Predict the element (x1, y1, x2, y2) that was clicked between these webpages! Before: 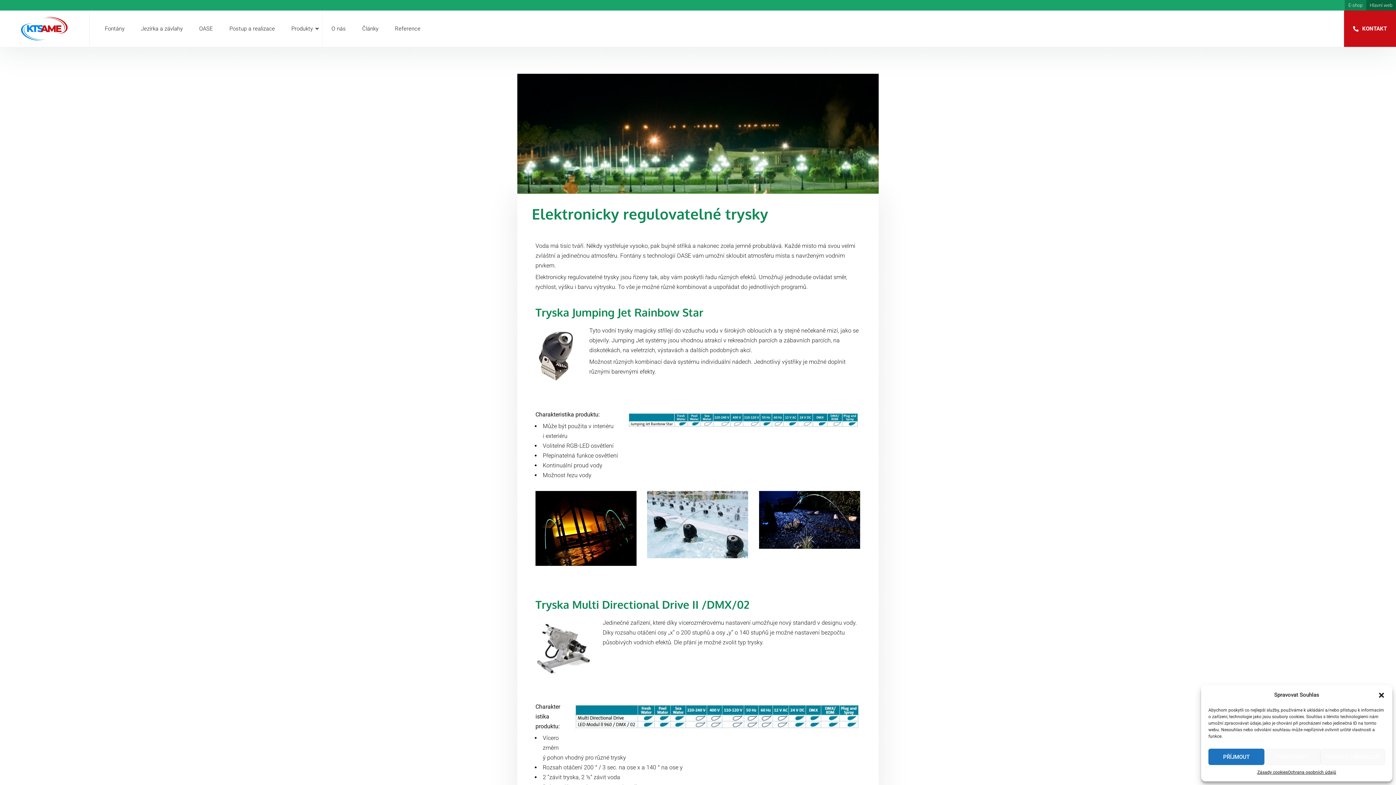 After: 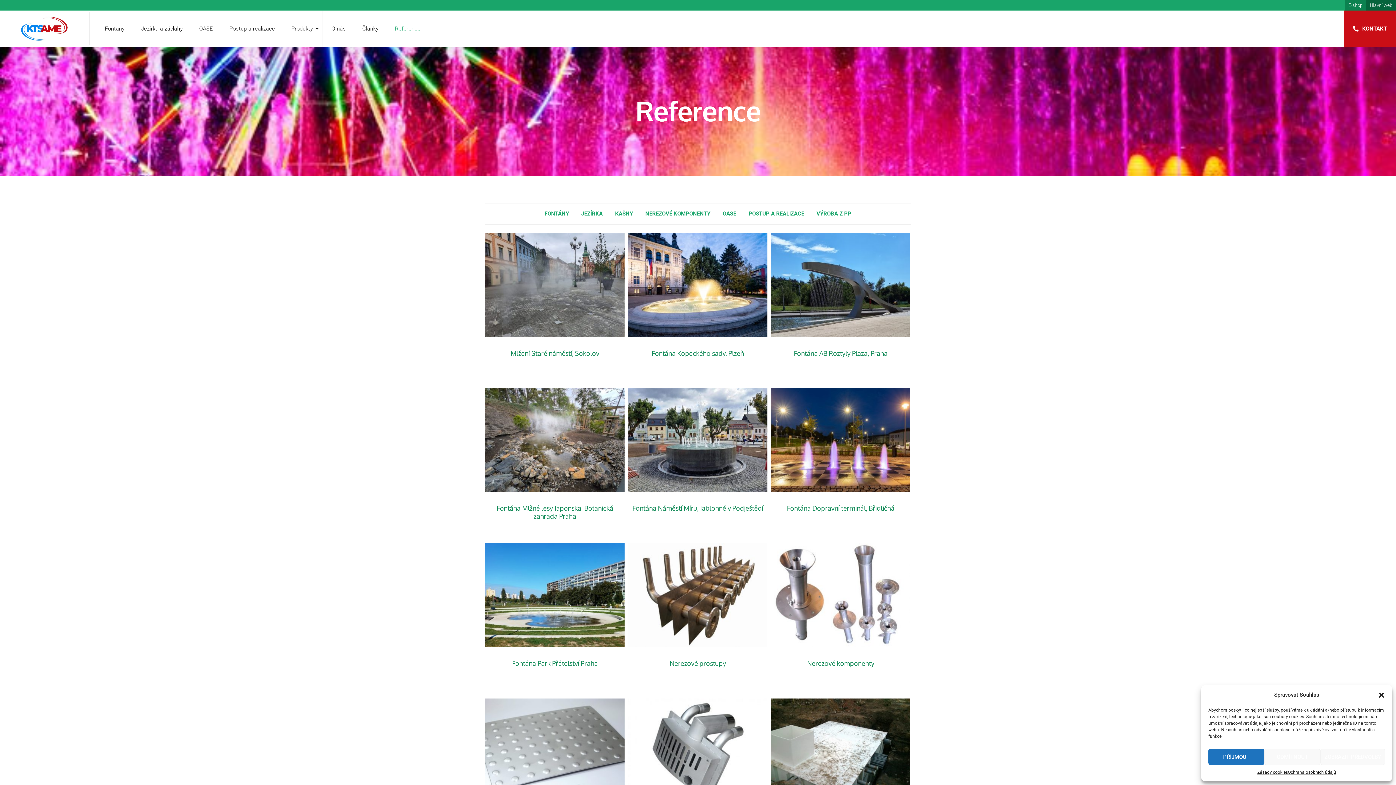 Action: label: Reference bbox: (387, 10, 420, 46)